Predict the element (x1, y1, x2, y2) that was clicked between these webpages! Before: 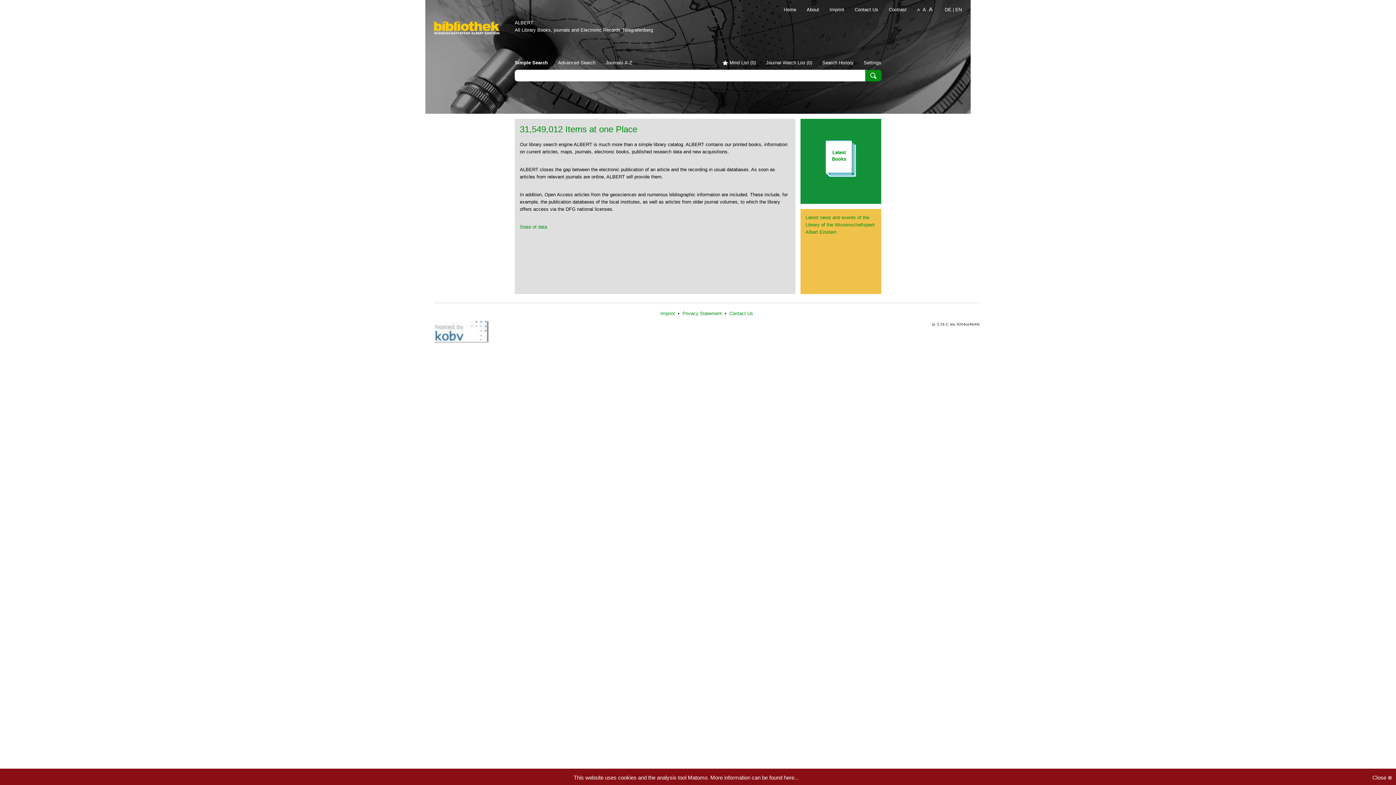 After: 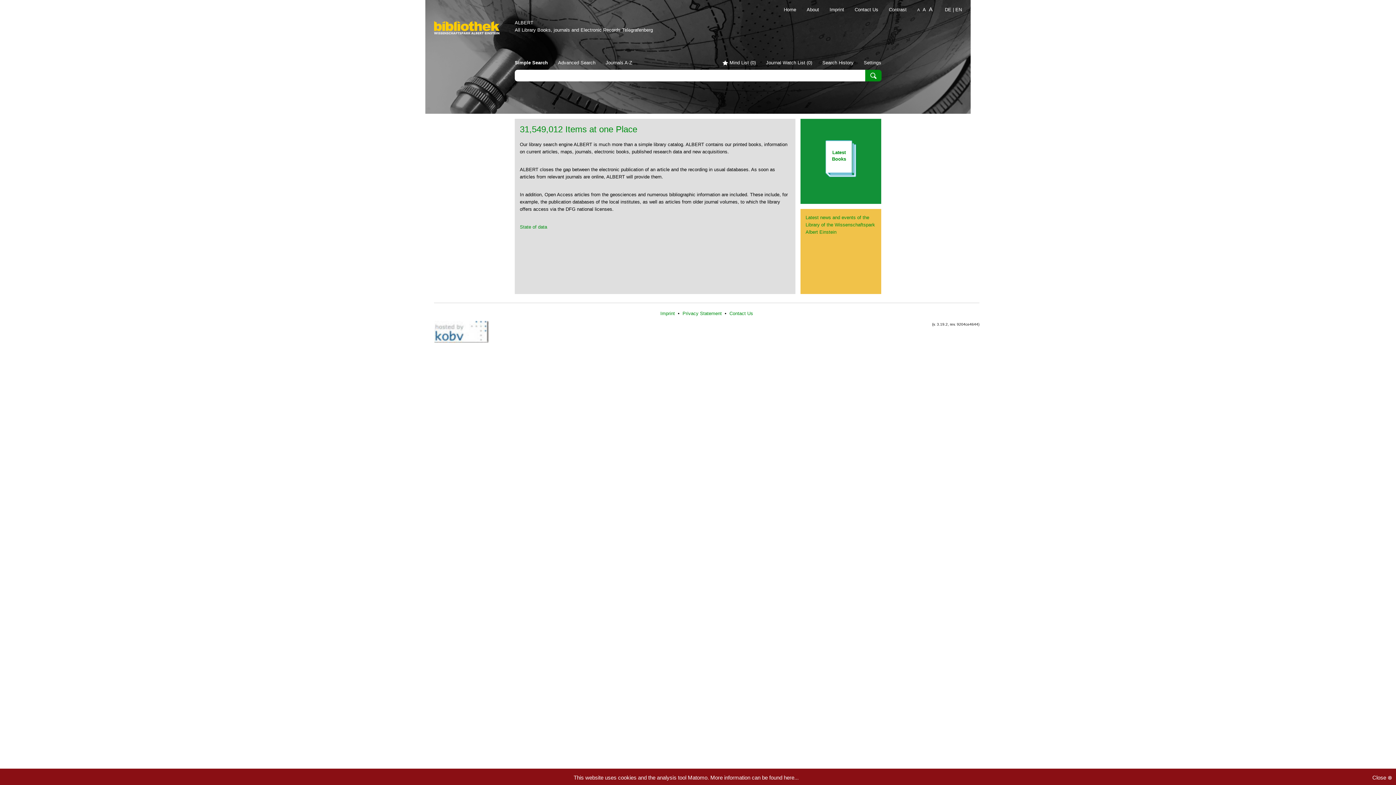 Action: bbox: (845, 6, 880, 12) label: Contact Us 